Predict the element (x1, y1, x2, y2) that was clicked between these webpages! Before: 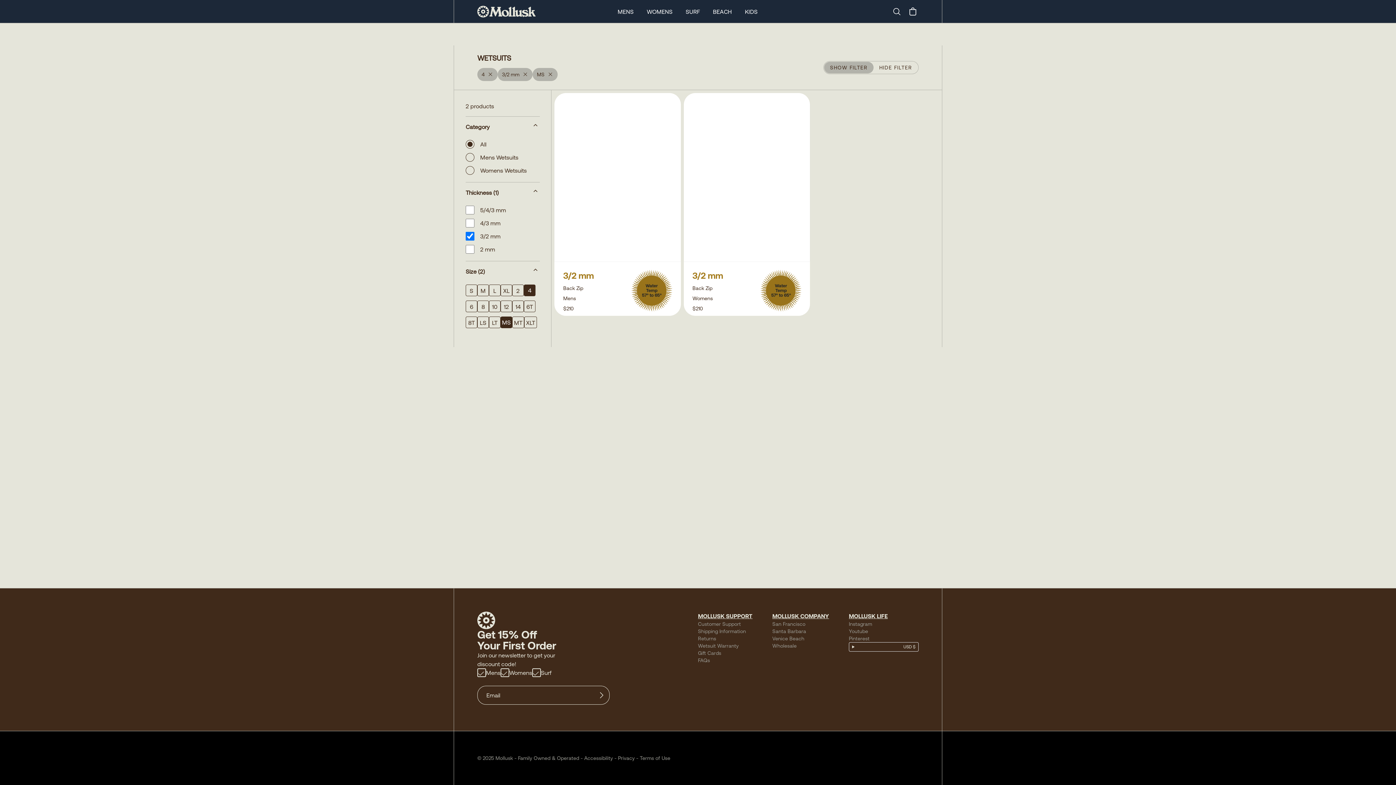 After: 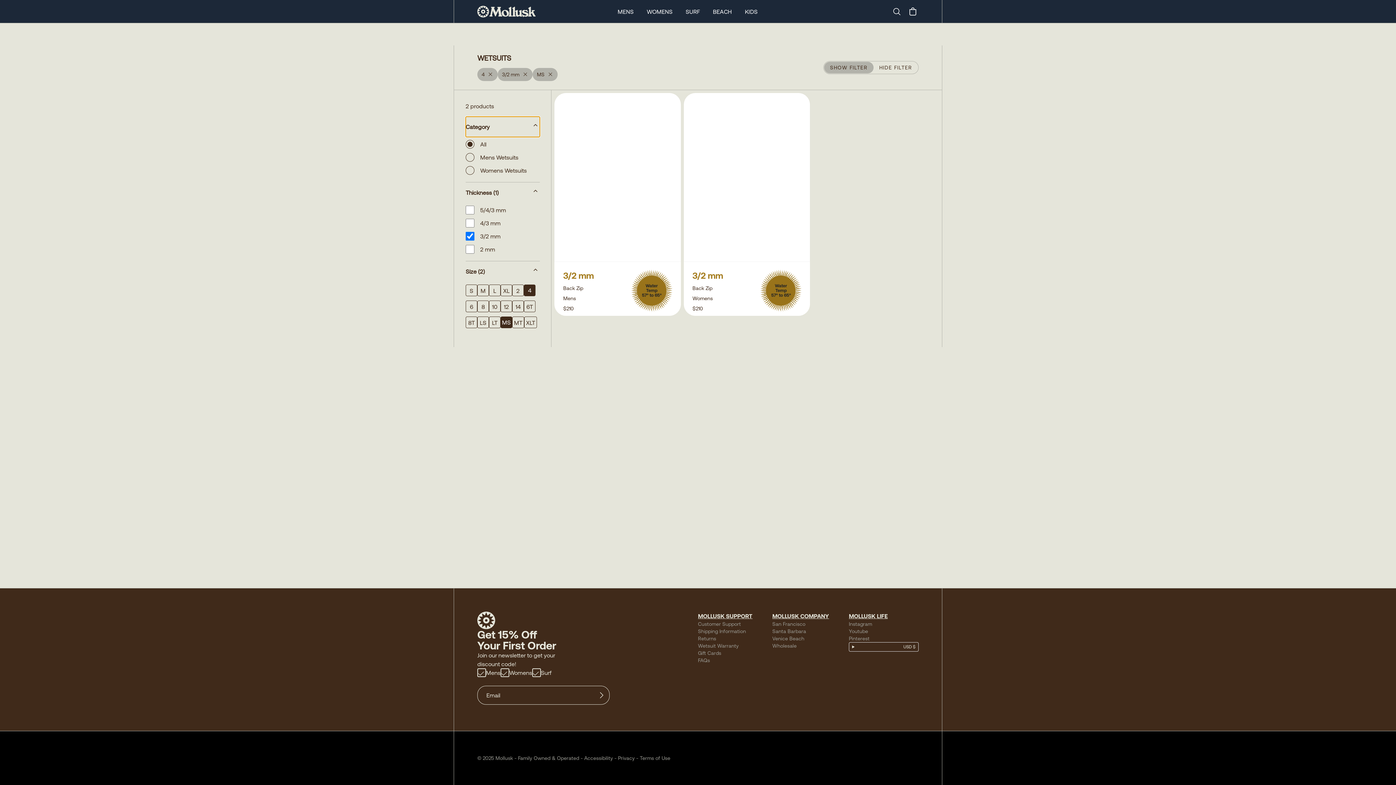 Action: bbox: (465, 116, 540, 137) label: Category 